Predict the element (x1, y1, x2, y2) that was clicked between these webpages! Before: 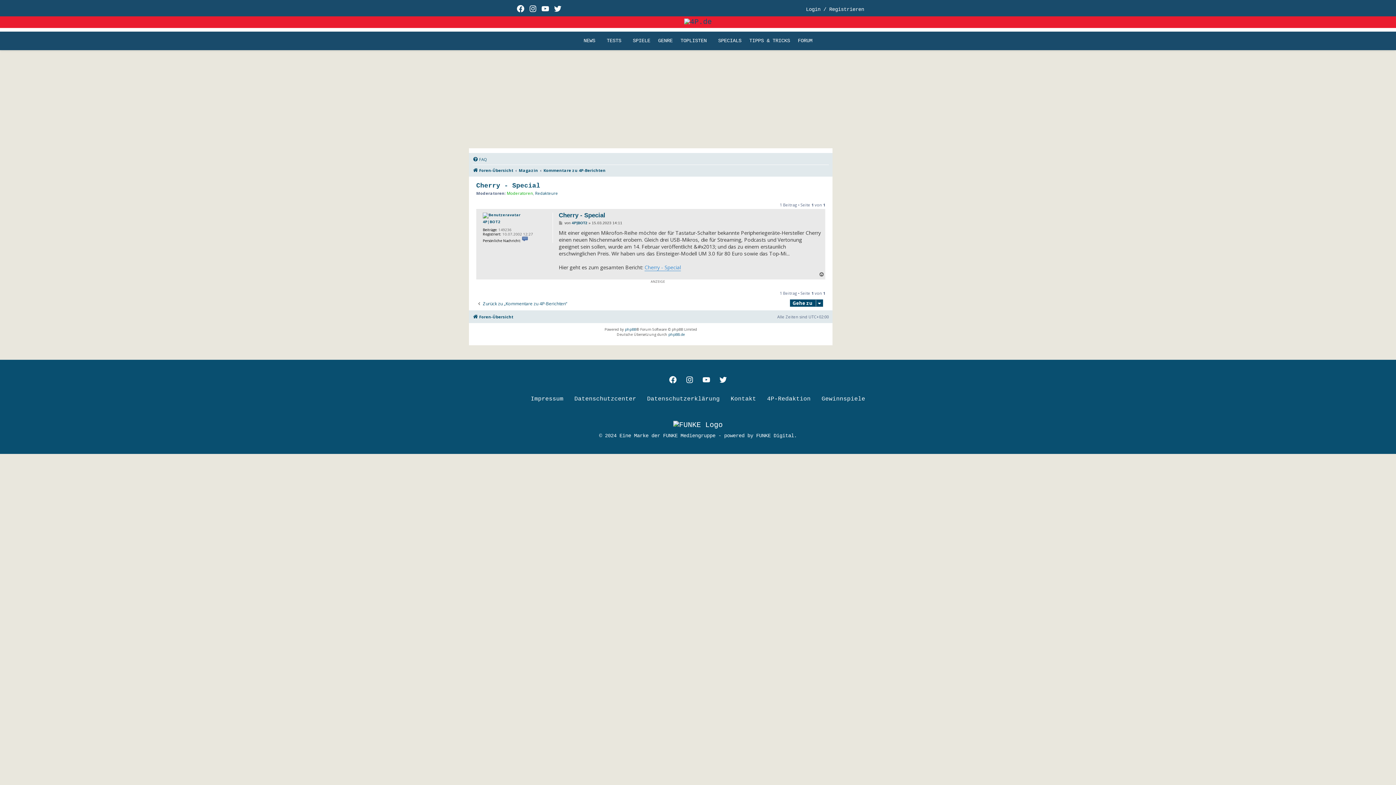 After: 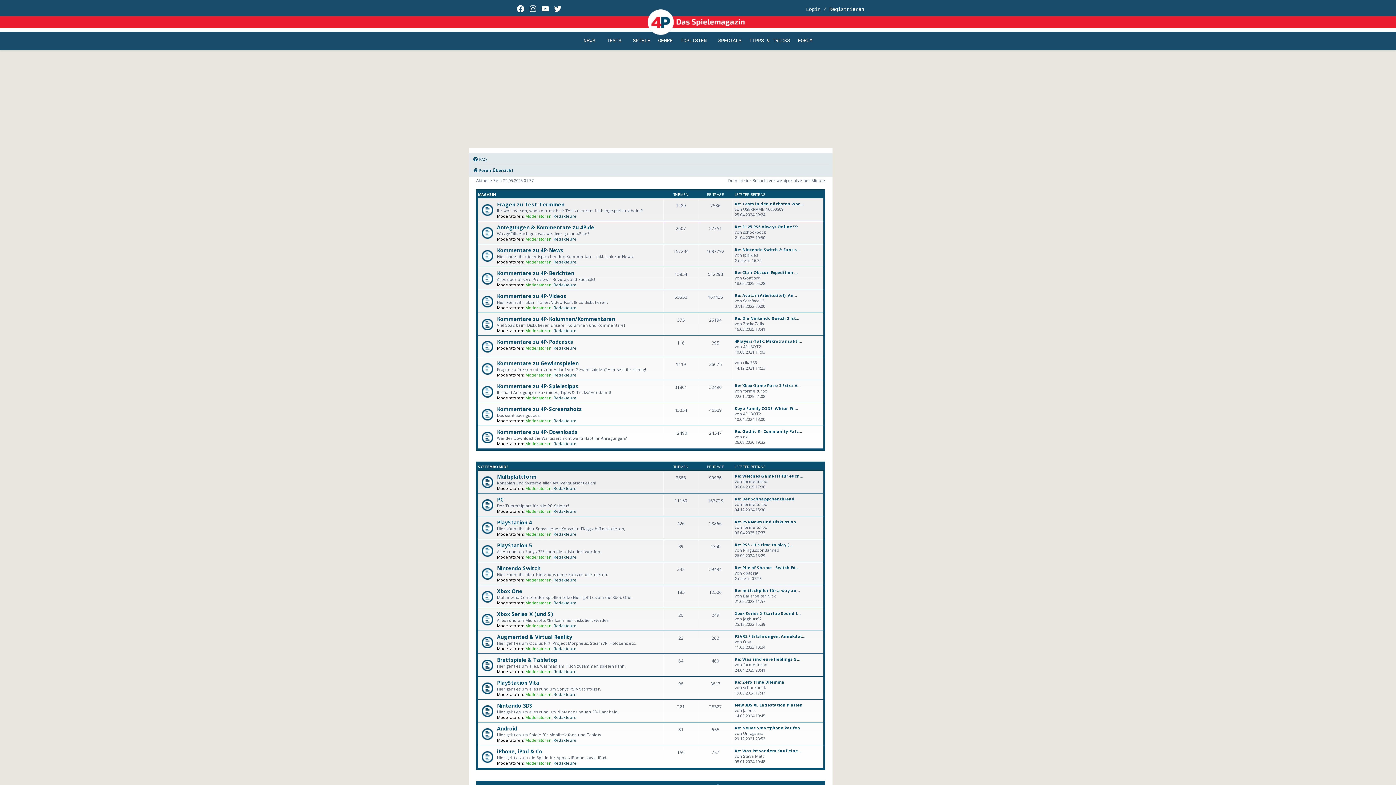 Action: label: Datenschutzcenter bbox: (574, 394, 636, 404)